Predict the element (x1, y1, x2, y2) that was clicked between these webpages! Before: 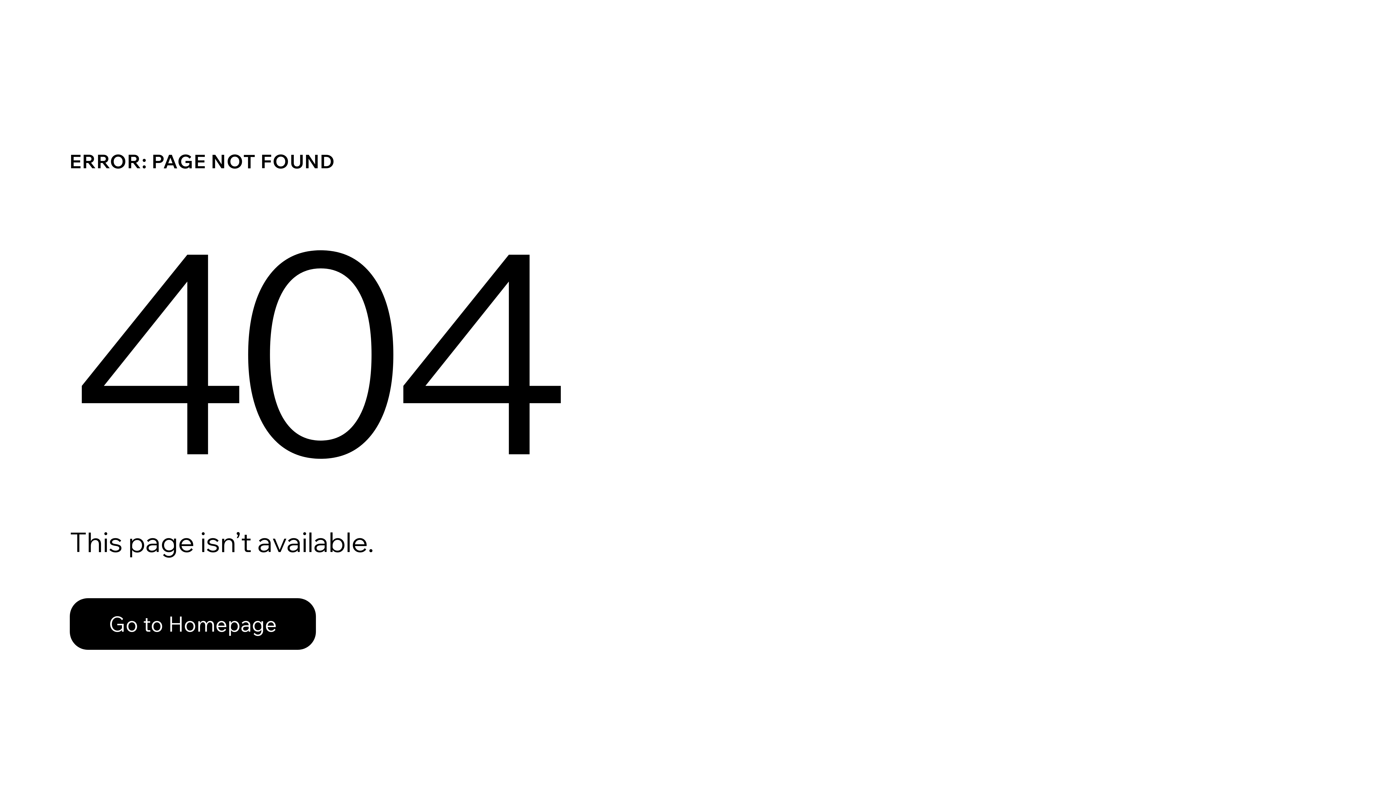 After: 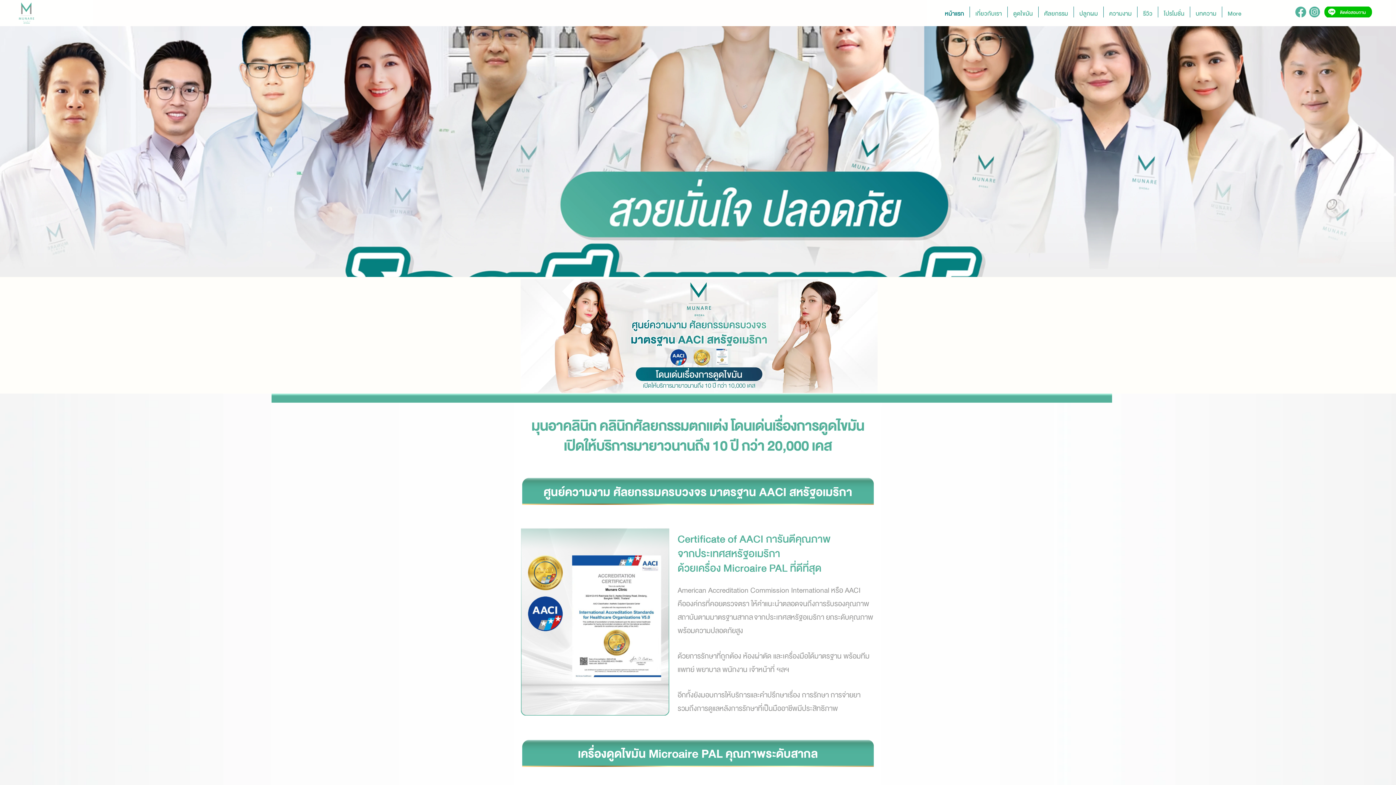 Action: bbox: (69, 582, 768, 659) label: Go to Homepage